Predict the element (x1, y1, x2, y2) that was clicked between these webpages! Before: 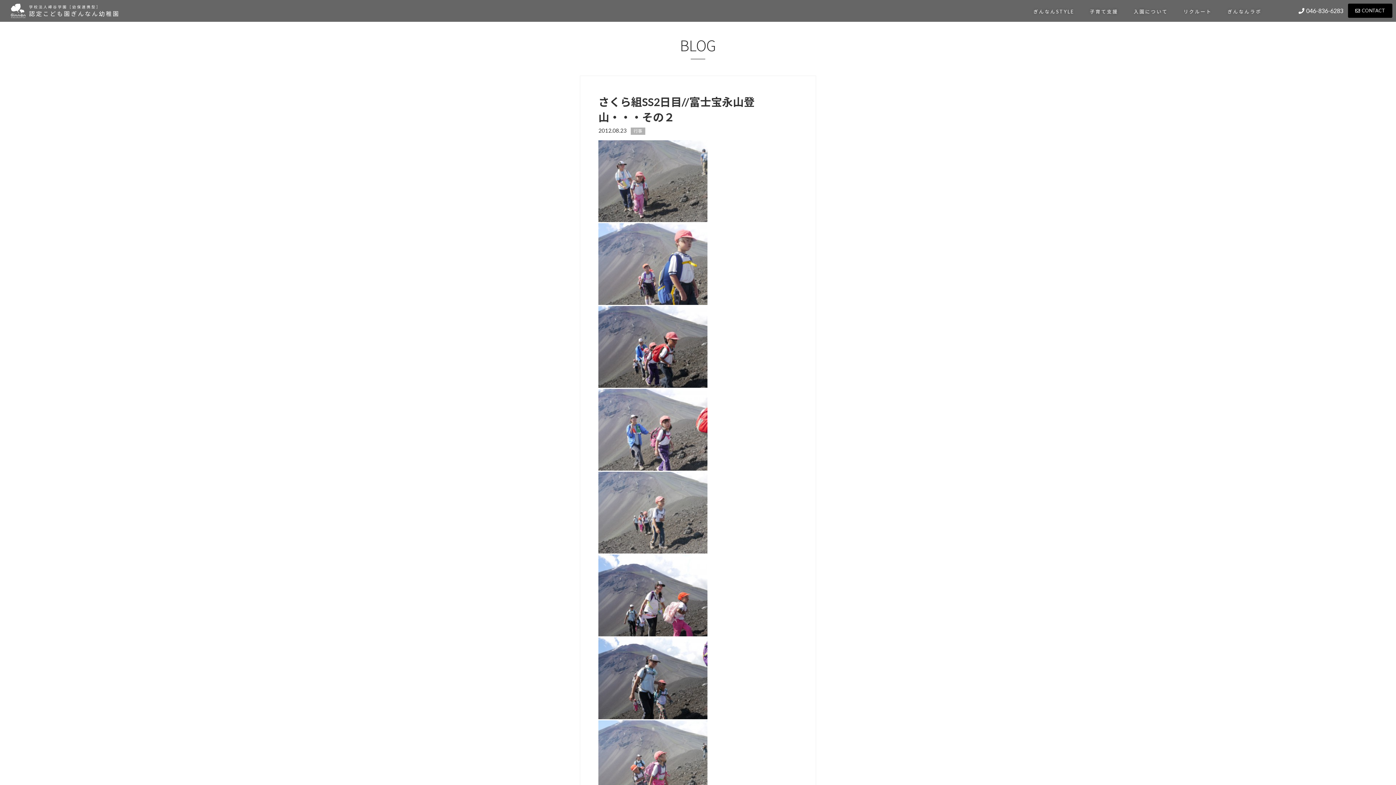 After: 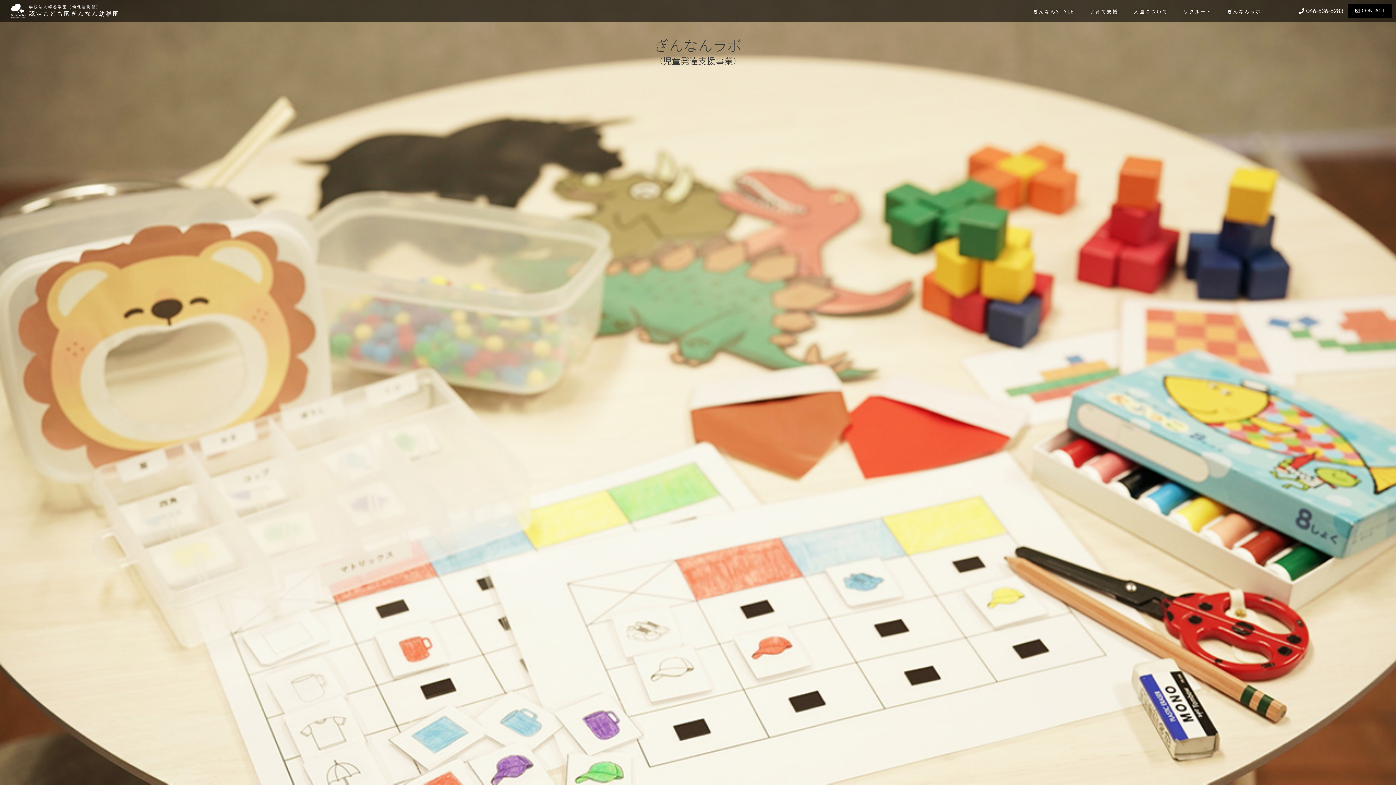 Action: label: ぎんなんラボ bbox: (1220, 4, 1269, 18)